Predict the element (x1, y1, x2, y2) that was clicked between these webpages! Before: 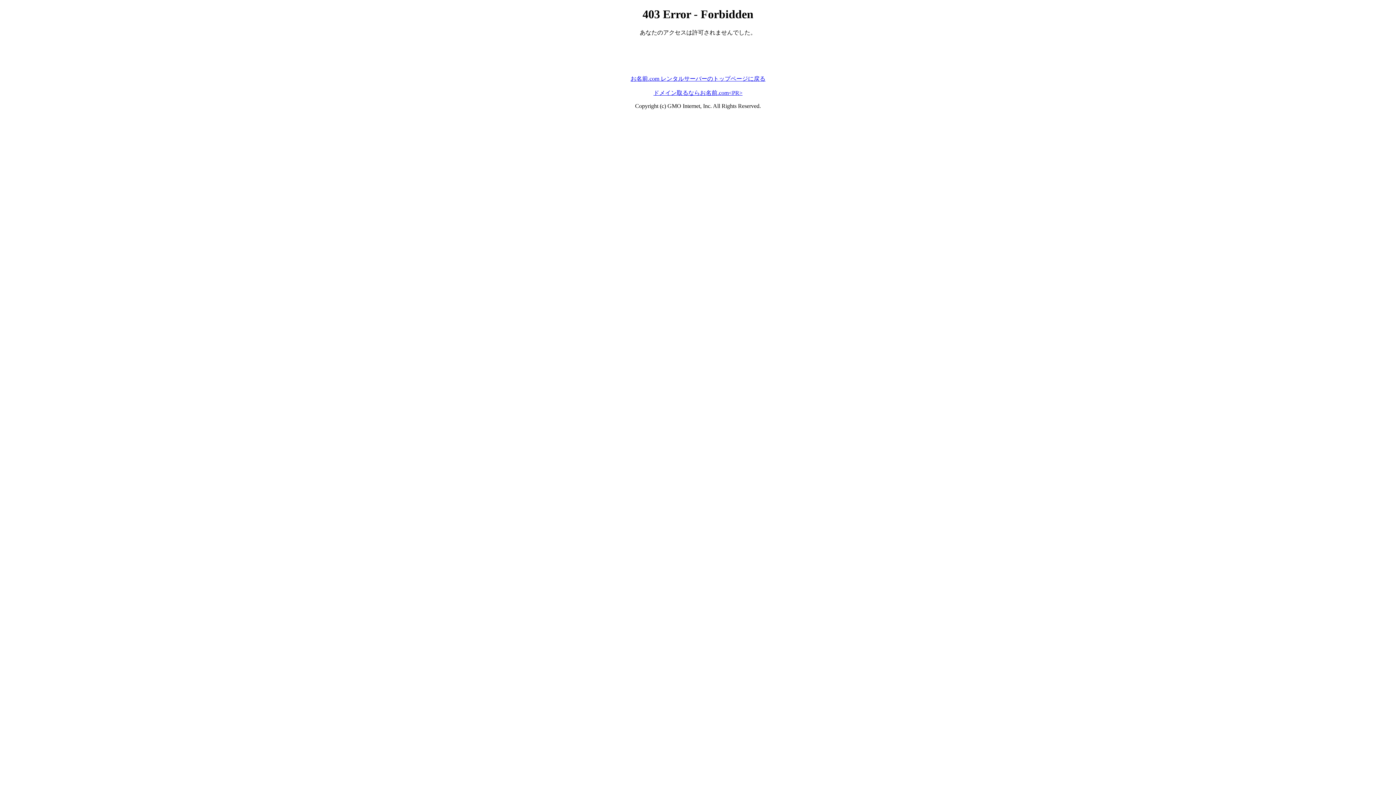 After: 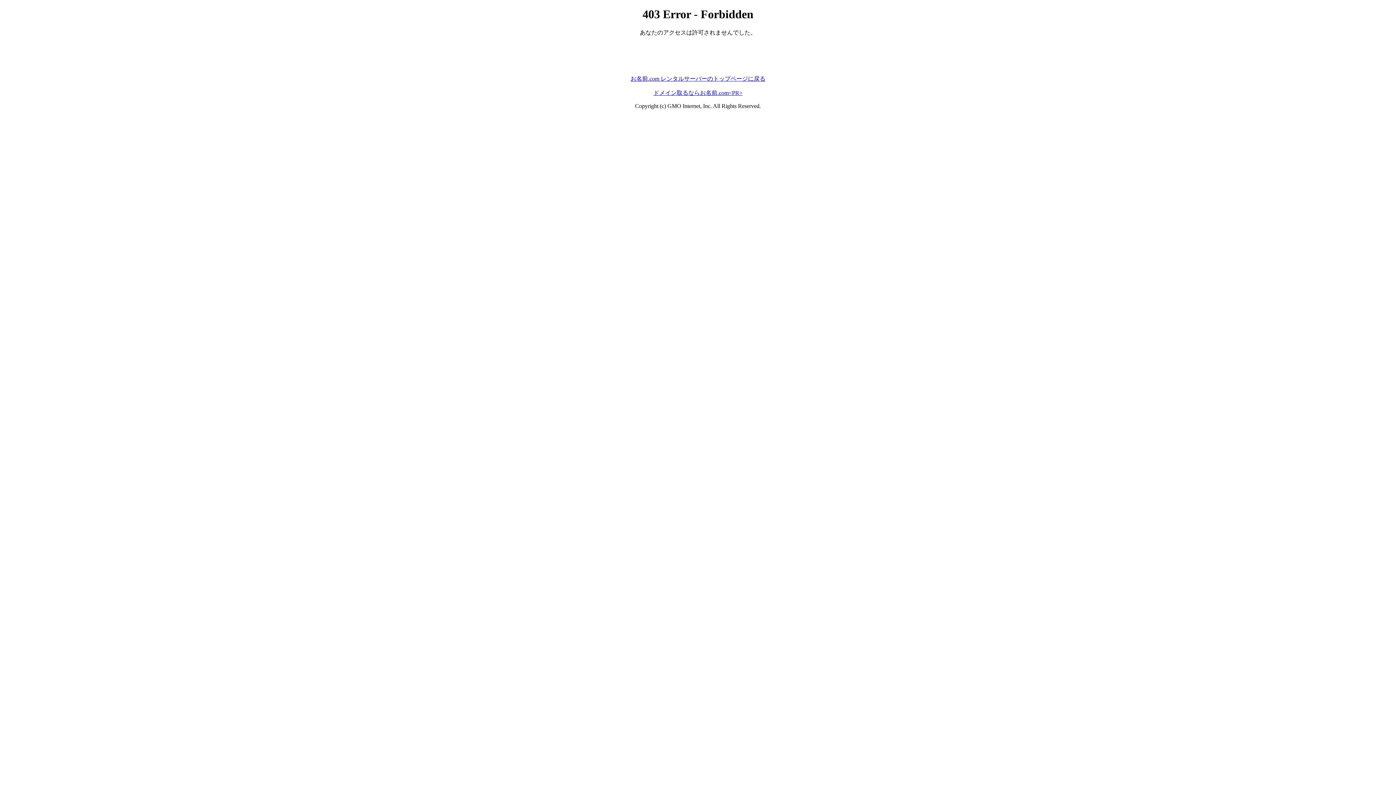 Action: bbox: (653, 89, 742, 95) label: ドメイン取るならお名前.com<PR>